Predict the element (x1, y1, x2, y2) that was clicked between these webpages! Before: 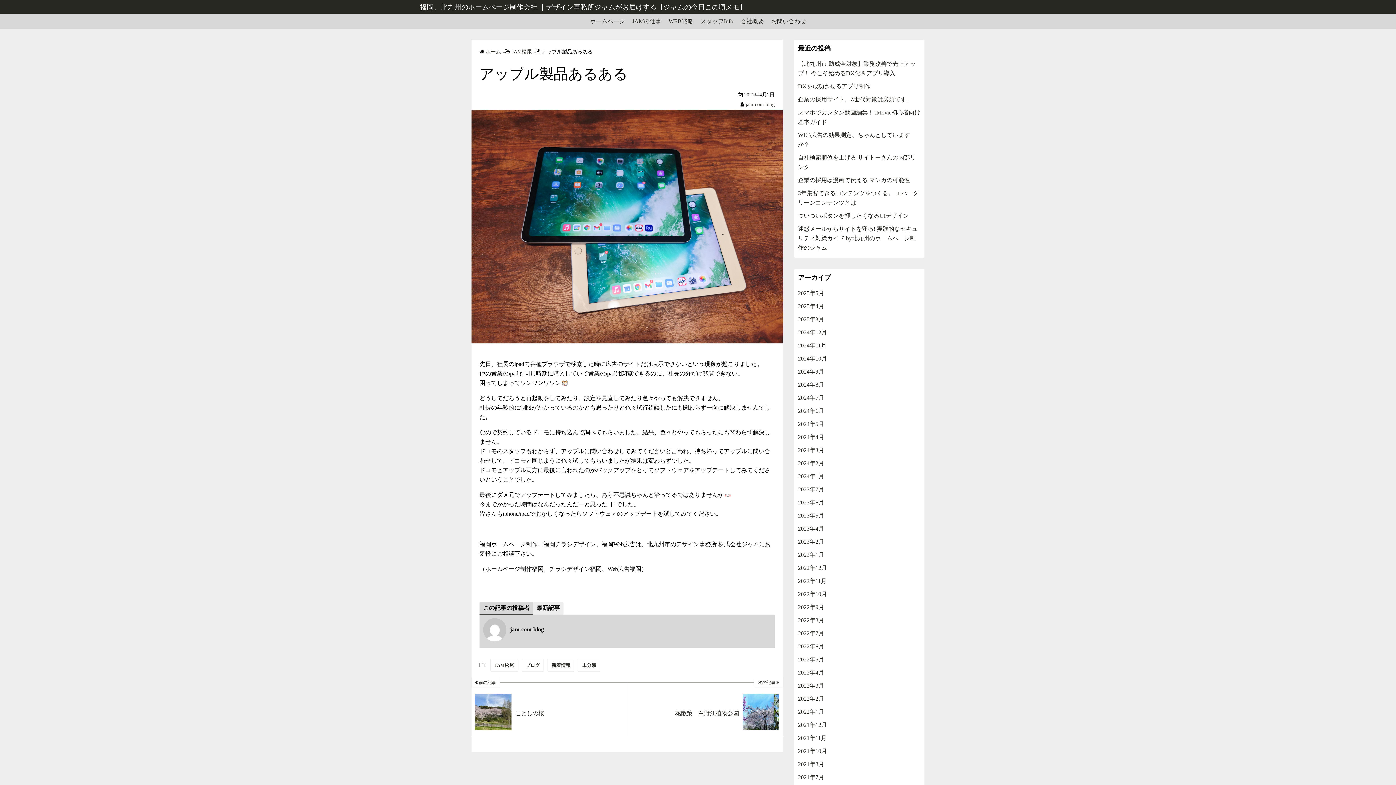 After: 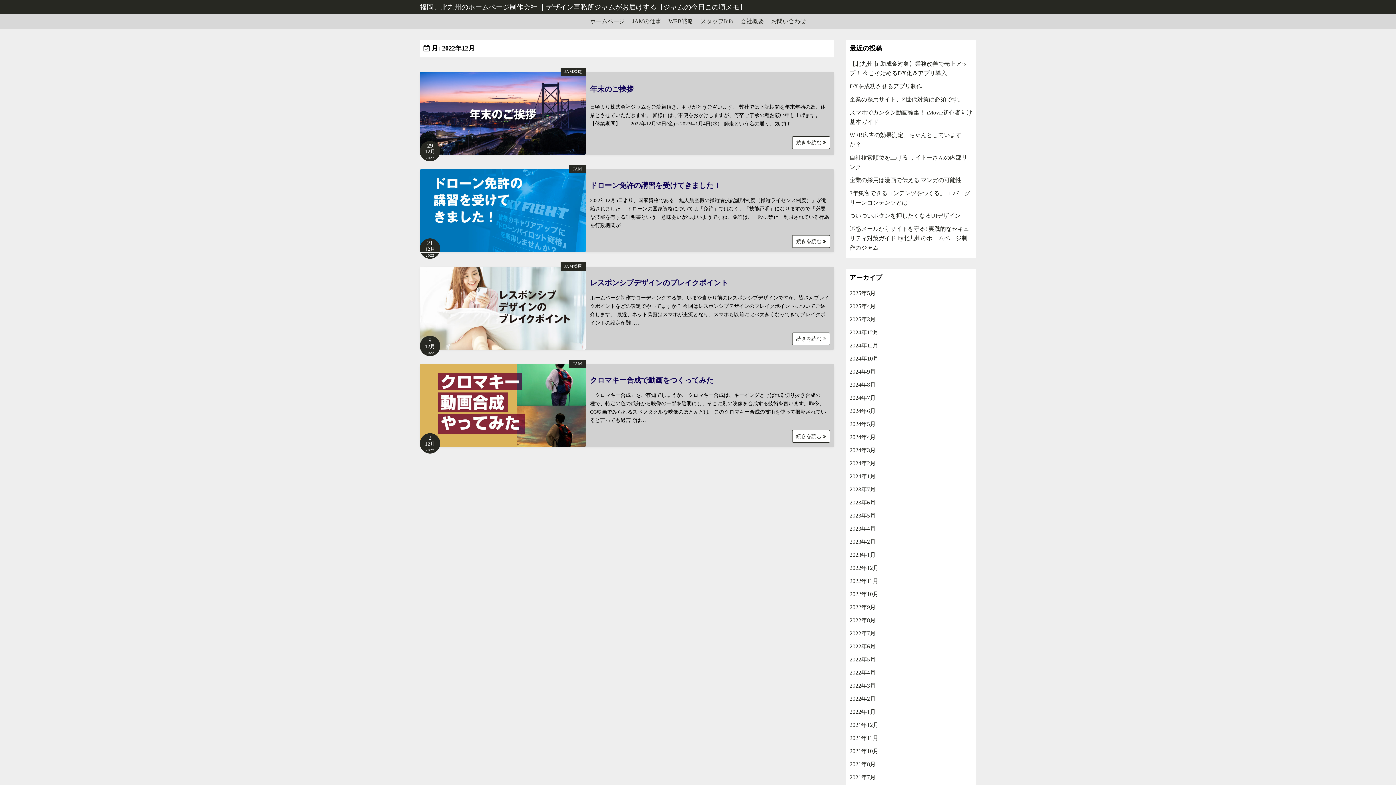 Action: bbox: (798, 565, 827, 571) label: 2022年12月